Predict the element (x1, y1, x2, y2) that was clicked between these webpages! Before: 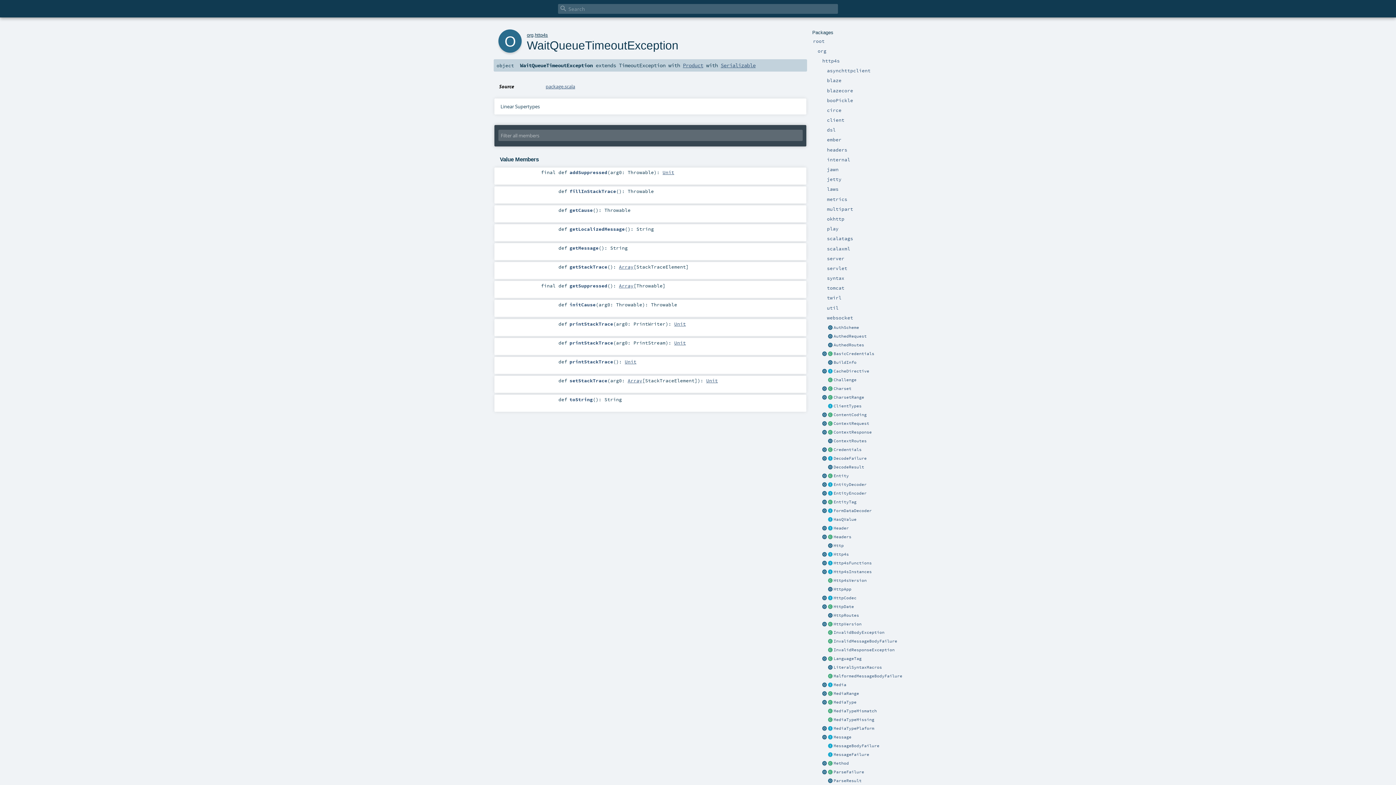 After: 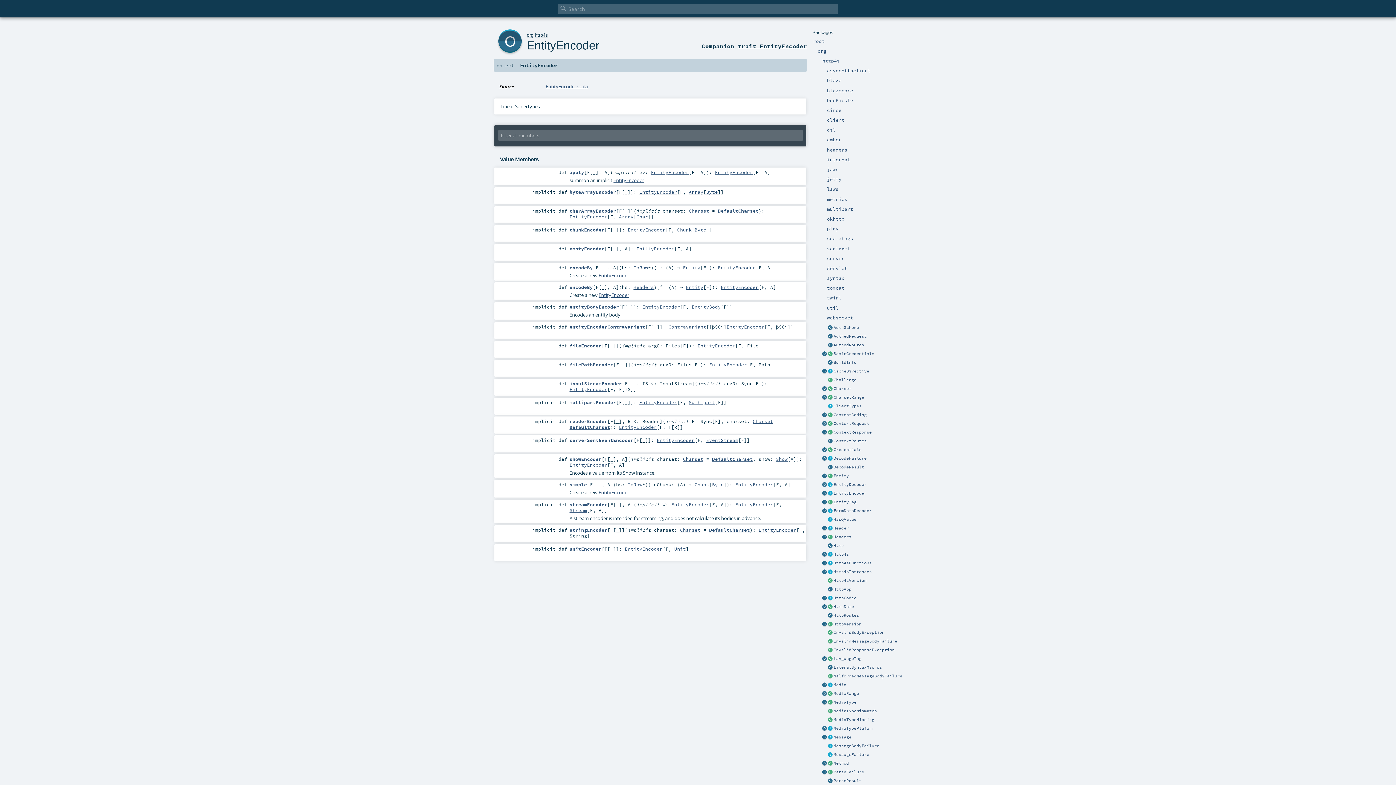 Action: bbox: (821, 490, 827, 496)